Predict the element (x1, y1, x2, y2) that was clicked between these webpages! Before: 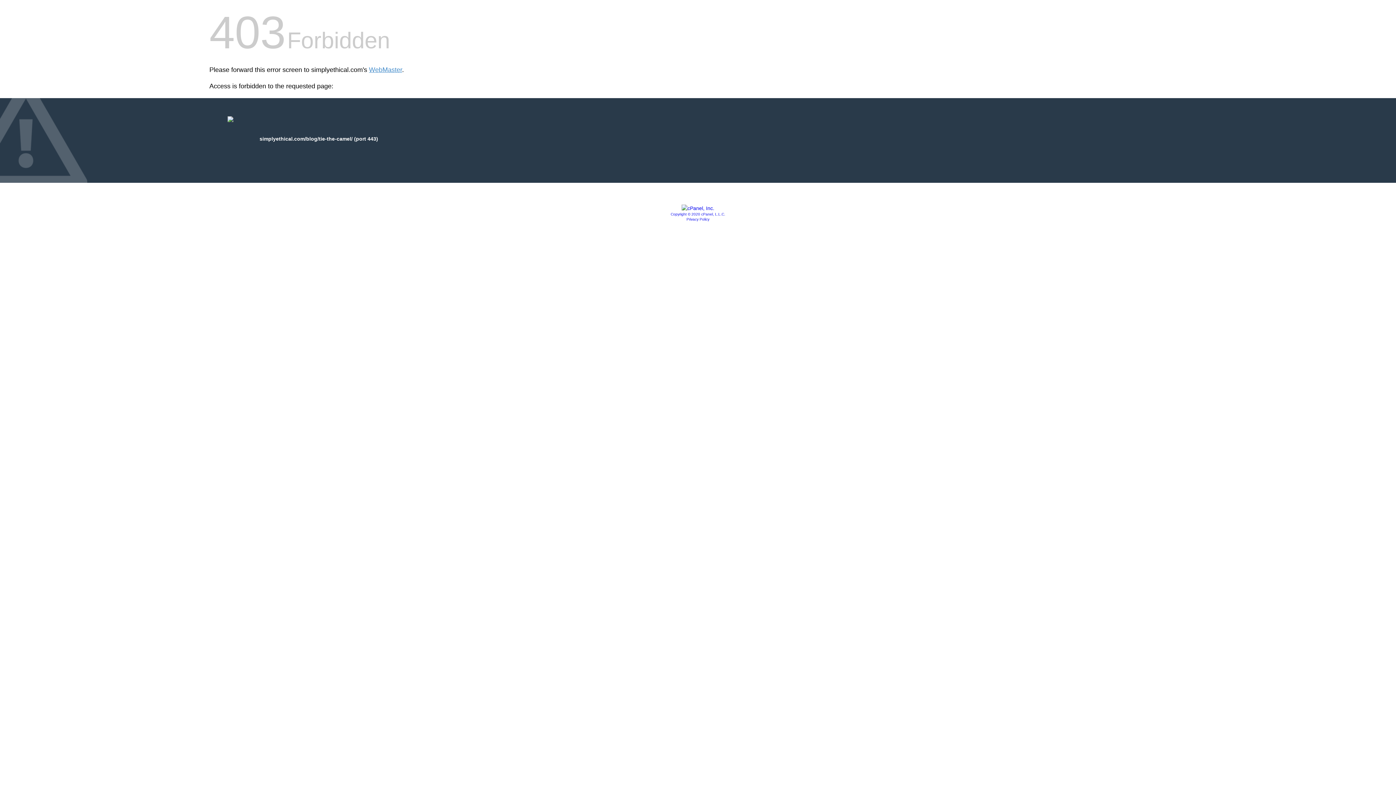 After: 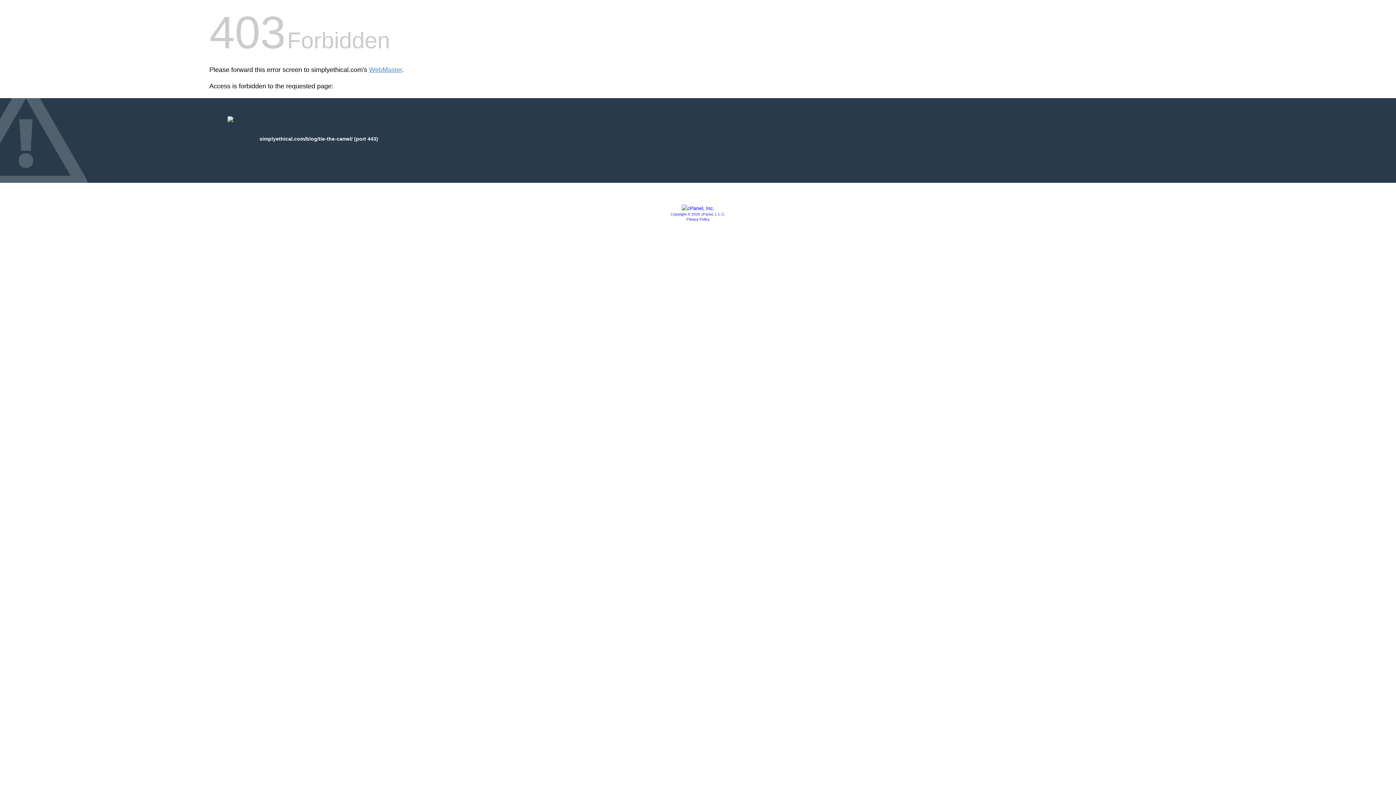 Action: bbox: (681, 205, 714, 211)